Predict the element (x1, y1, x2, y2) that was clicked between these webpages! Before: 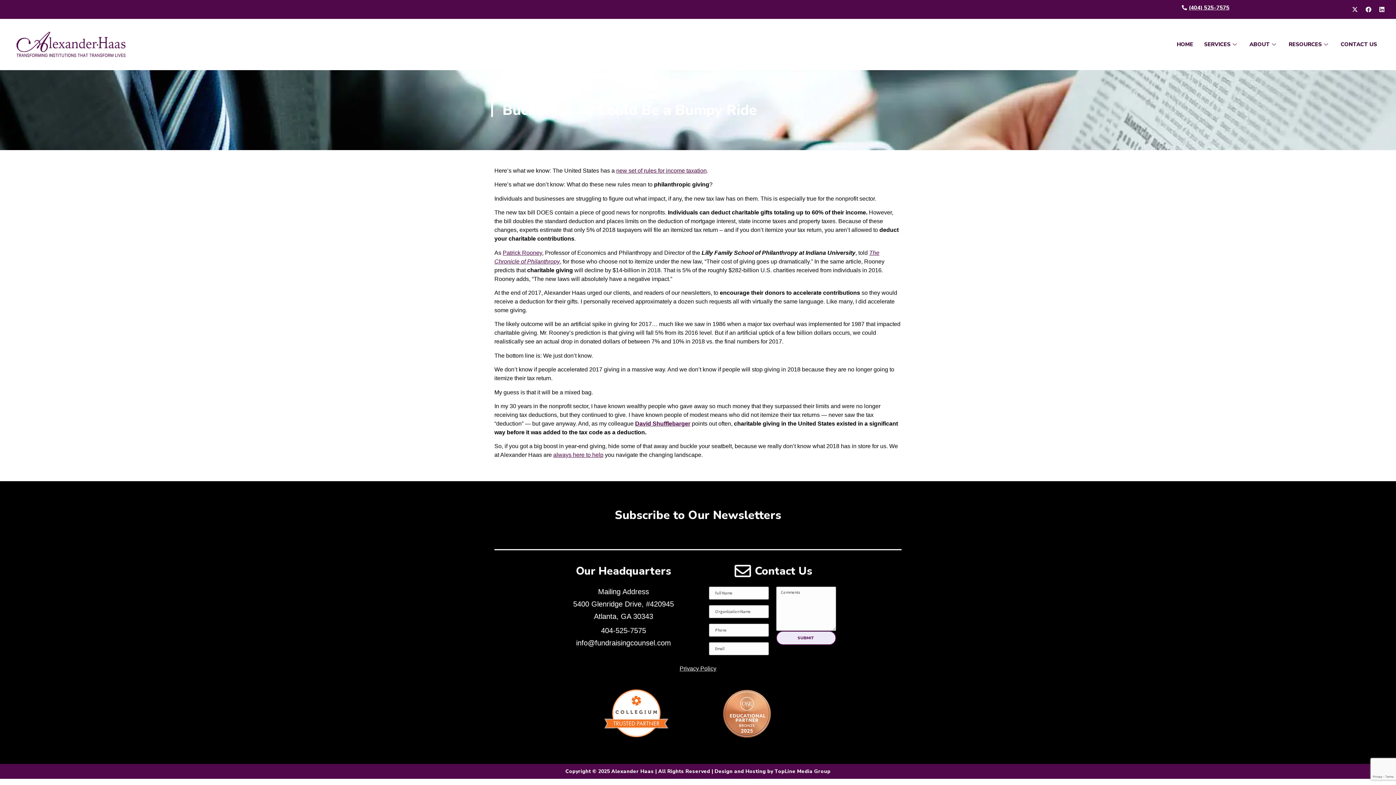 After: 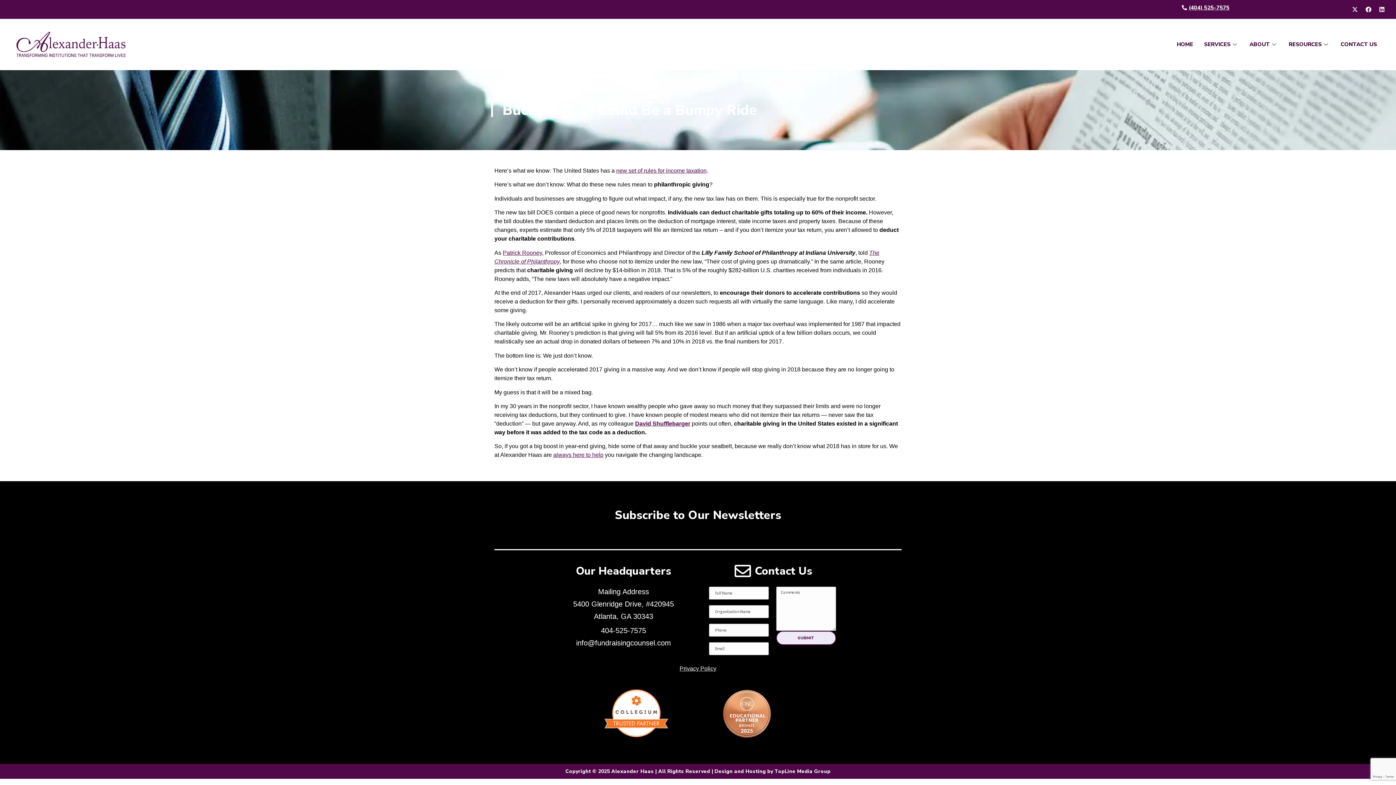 Action: bbox: (1376, 3, 1388, 15) label: Linkedin